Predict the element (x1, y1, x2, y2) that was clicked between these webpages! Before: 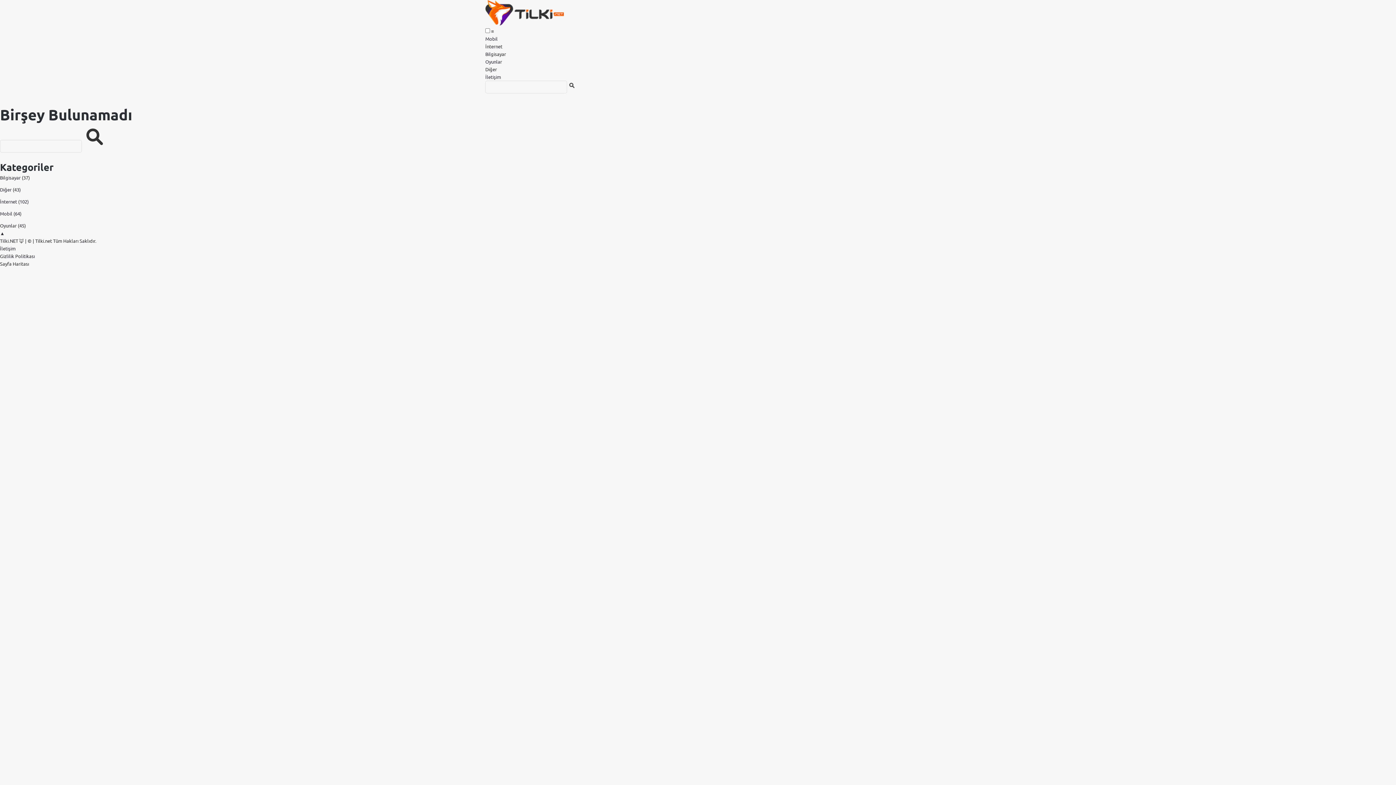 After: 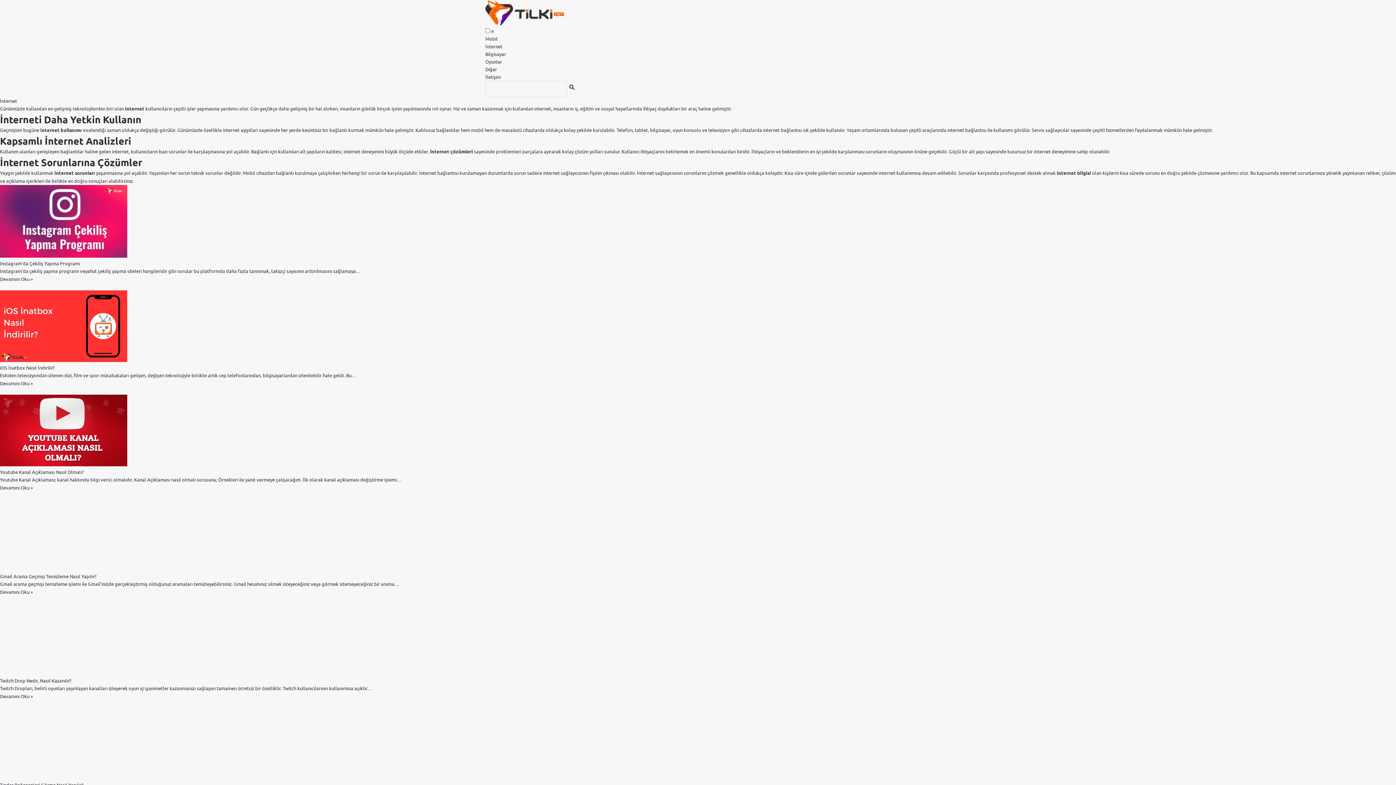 Action: label: İnternet bbox: (0, 198, 17, 204)